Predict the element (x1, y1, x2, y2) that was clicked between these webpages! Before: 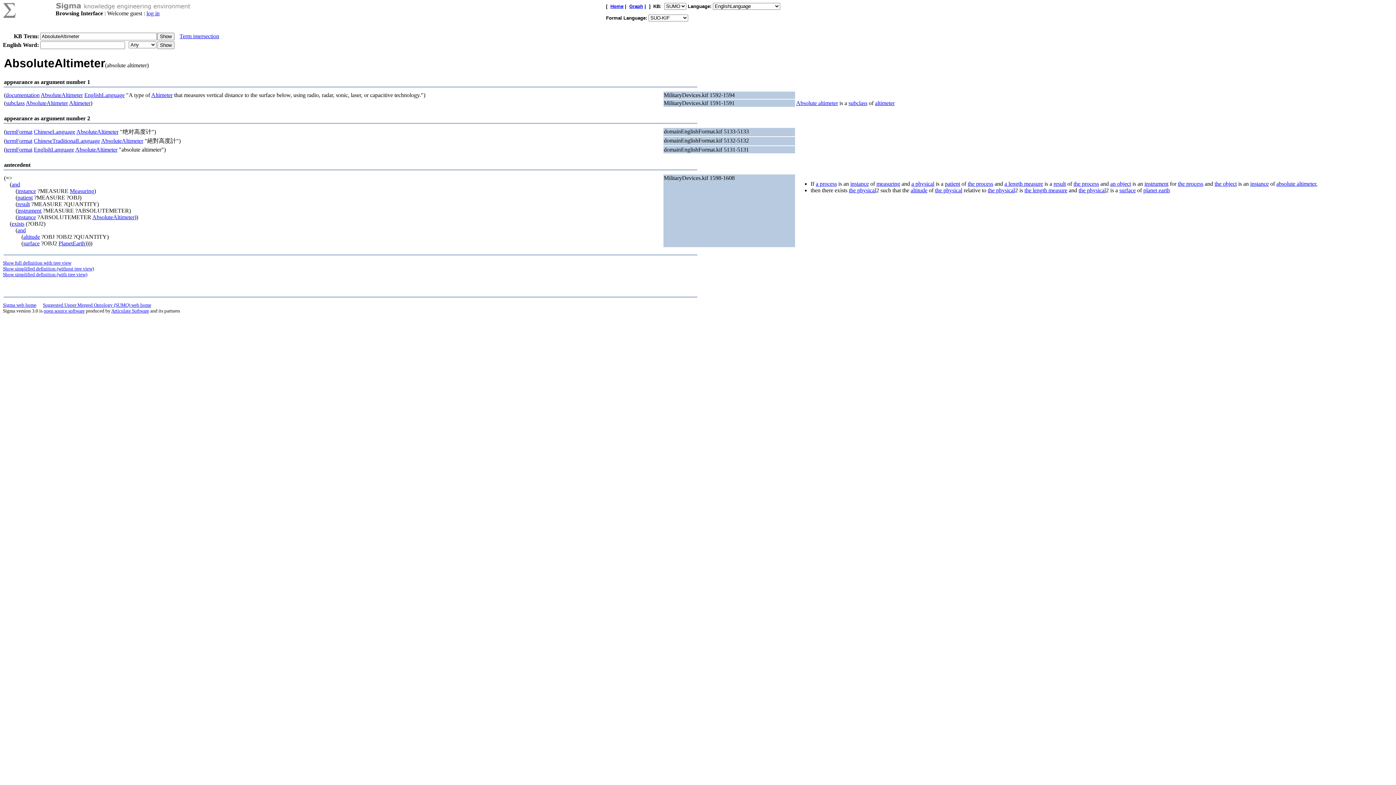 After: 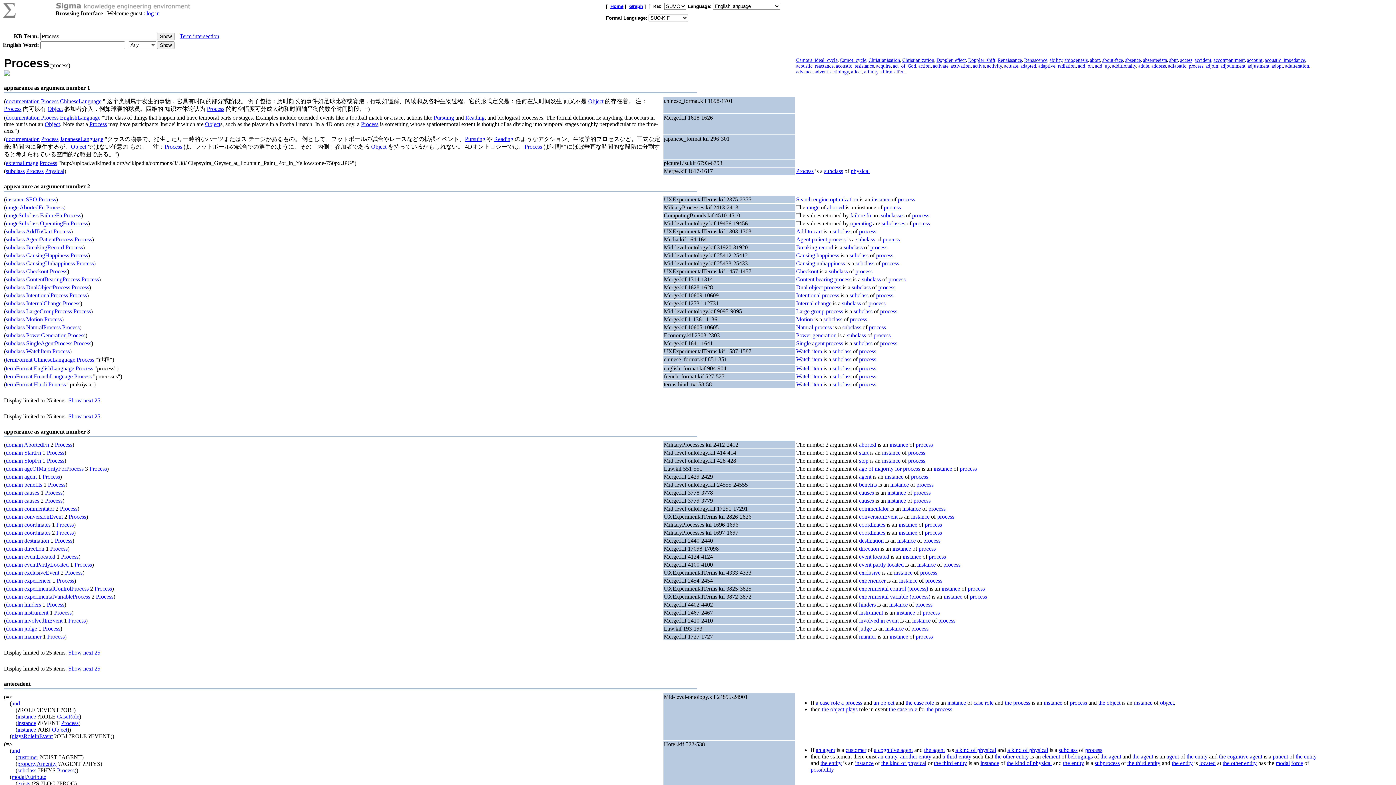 Action: bbox: (816, 180, 837, 186) label: a process